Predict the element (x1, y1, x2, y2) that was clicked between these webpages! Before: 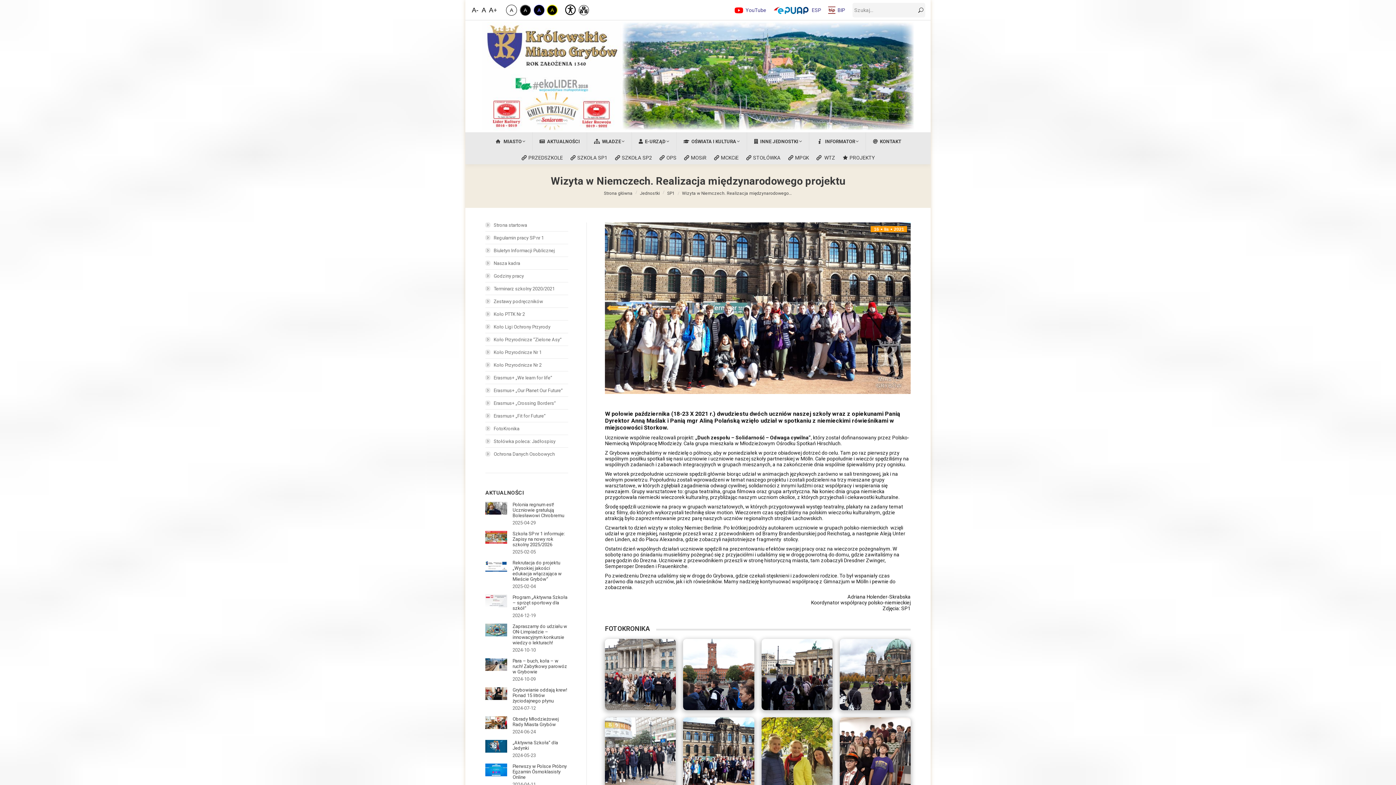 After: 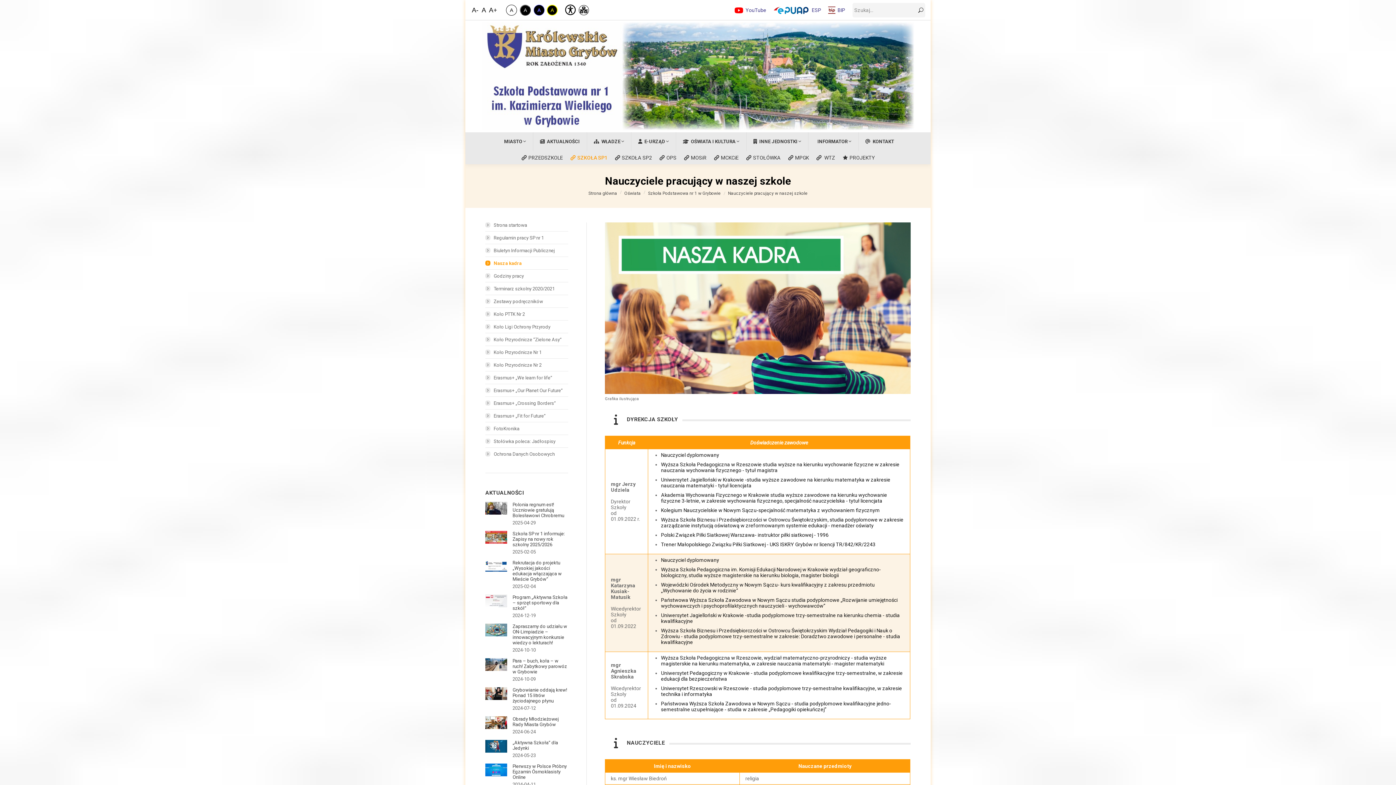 Action: bbox: (485, 260, 520, 266) label: Nasza kadra